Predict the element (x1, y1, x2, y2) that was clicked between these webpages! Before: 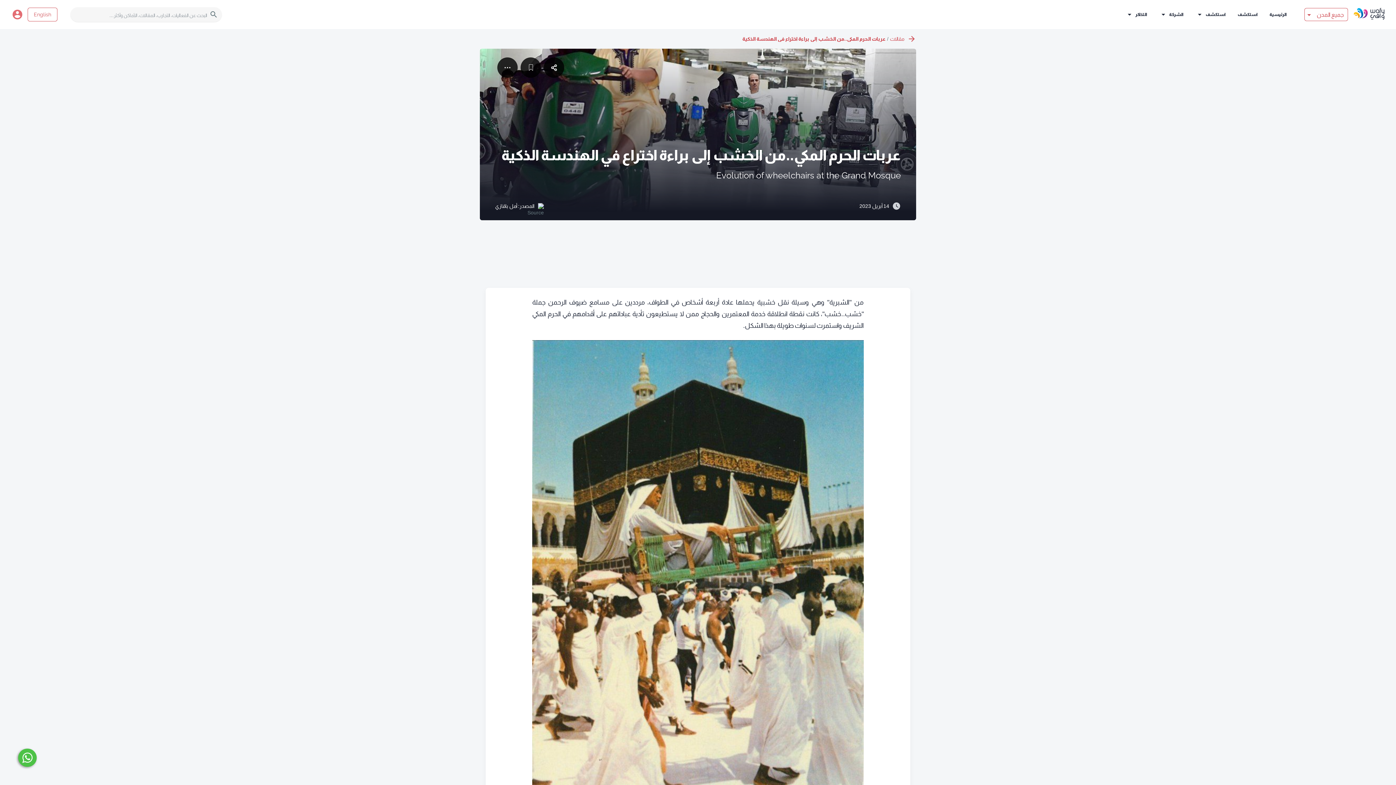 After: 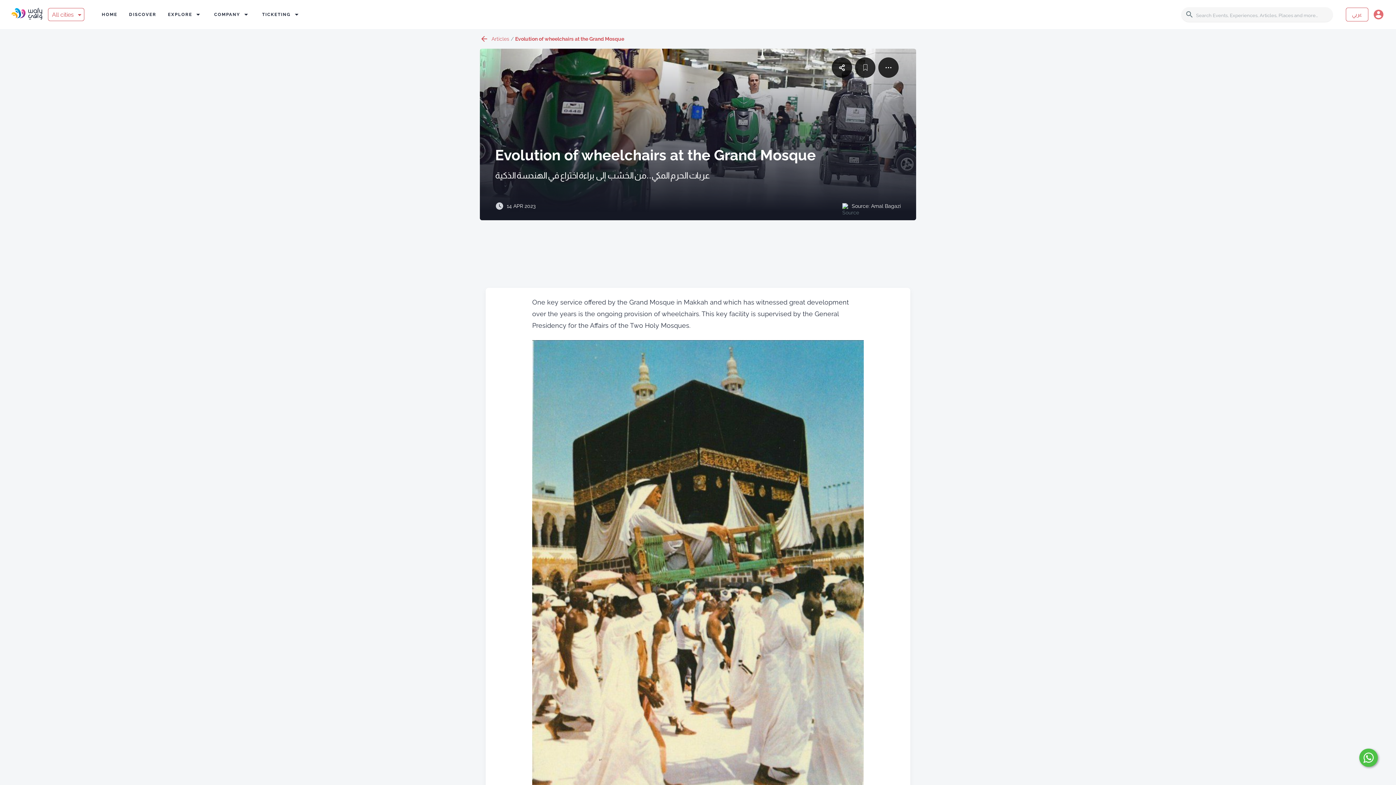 Action: label: English bbox: (27, 7, 57, 21)